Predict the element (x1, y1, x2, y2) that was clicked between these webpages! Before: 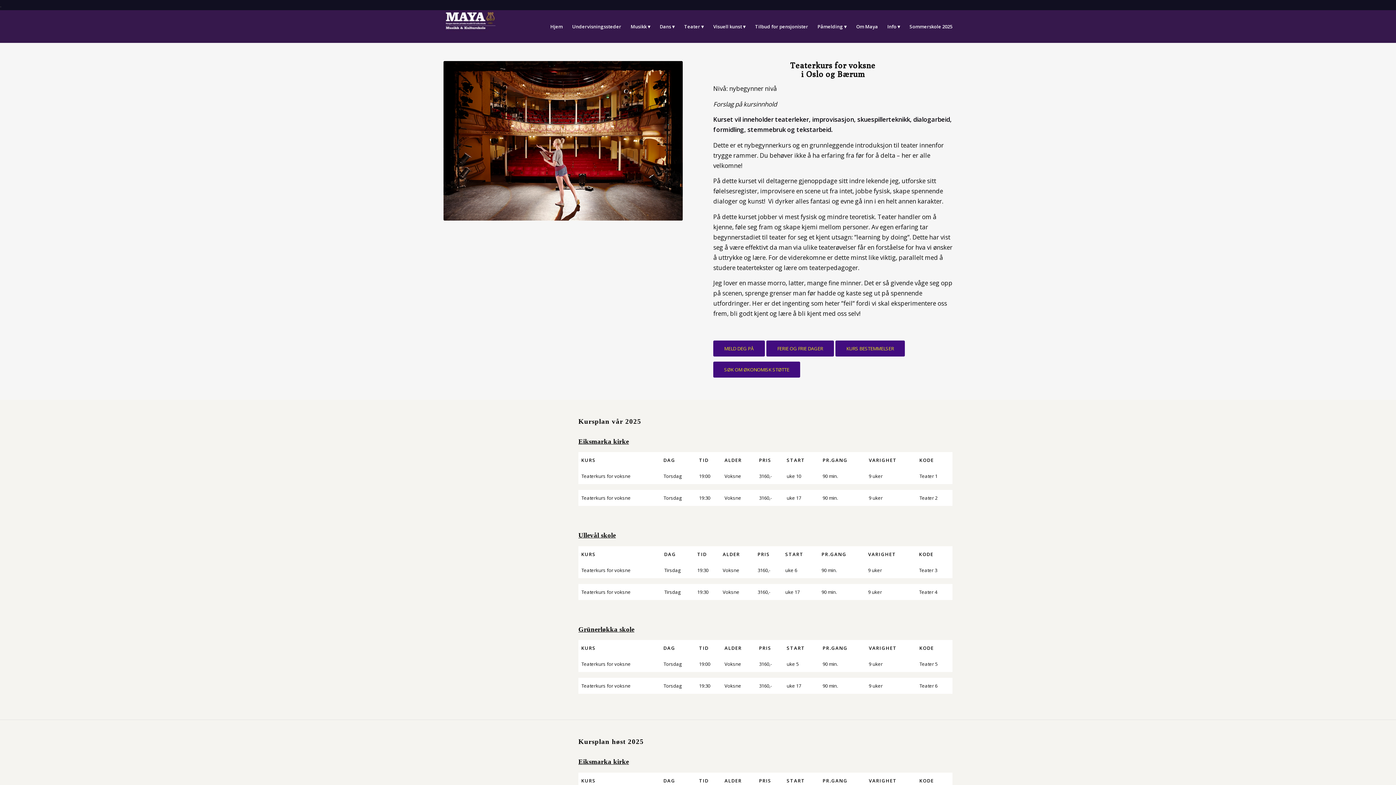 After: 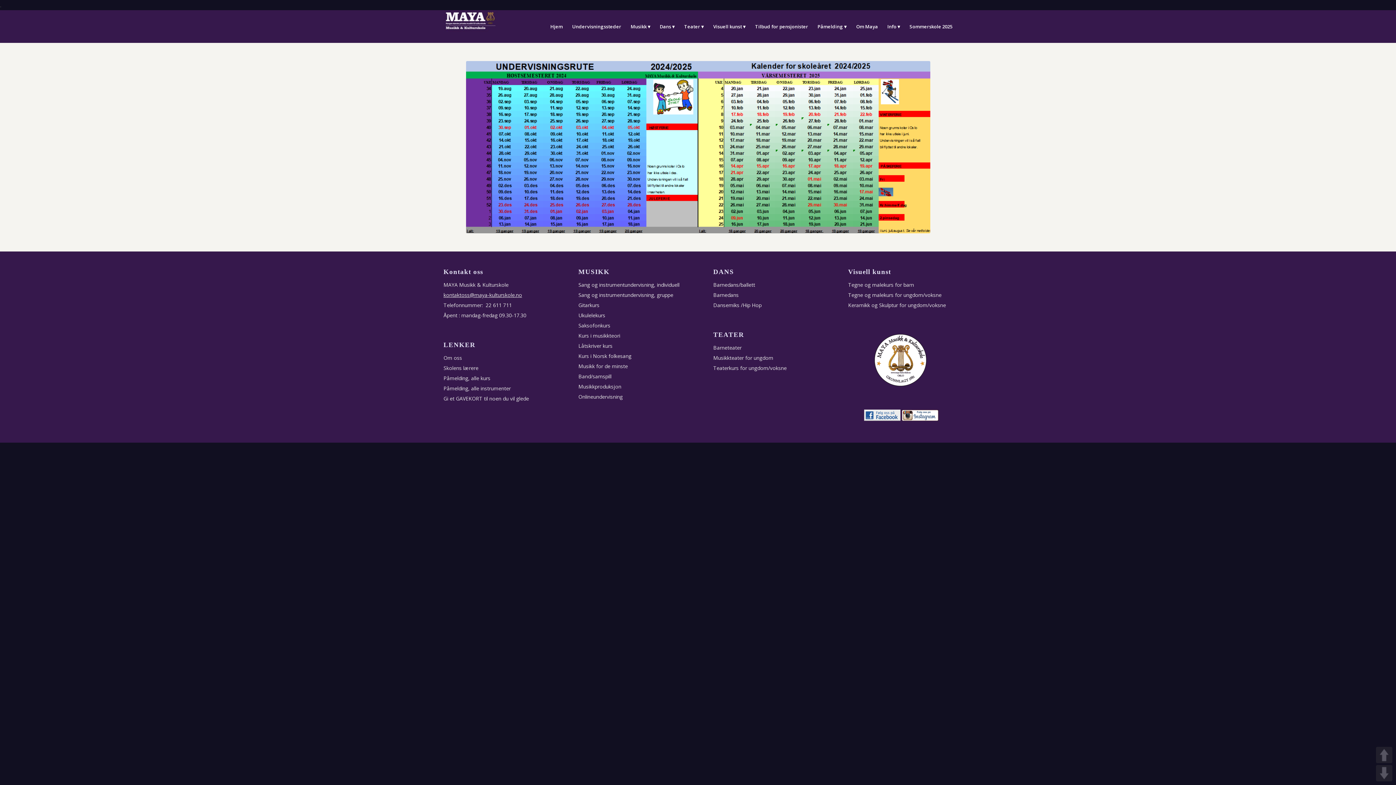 Action: bbox: (766, 340, 834, 356) label: FERIE OG FRIE DAGER